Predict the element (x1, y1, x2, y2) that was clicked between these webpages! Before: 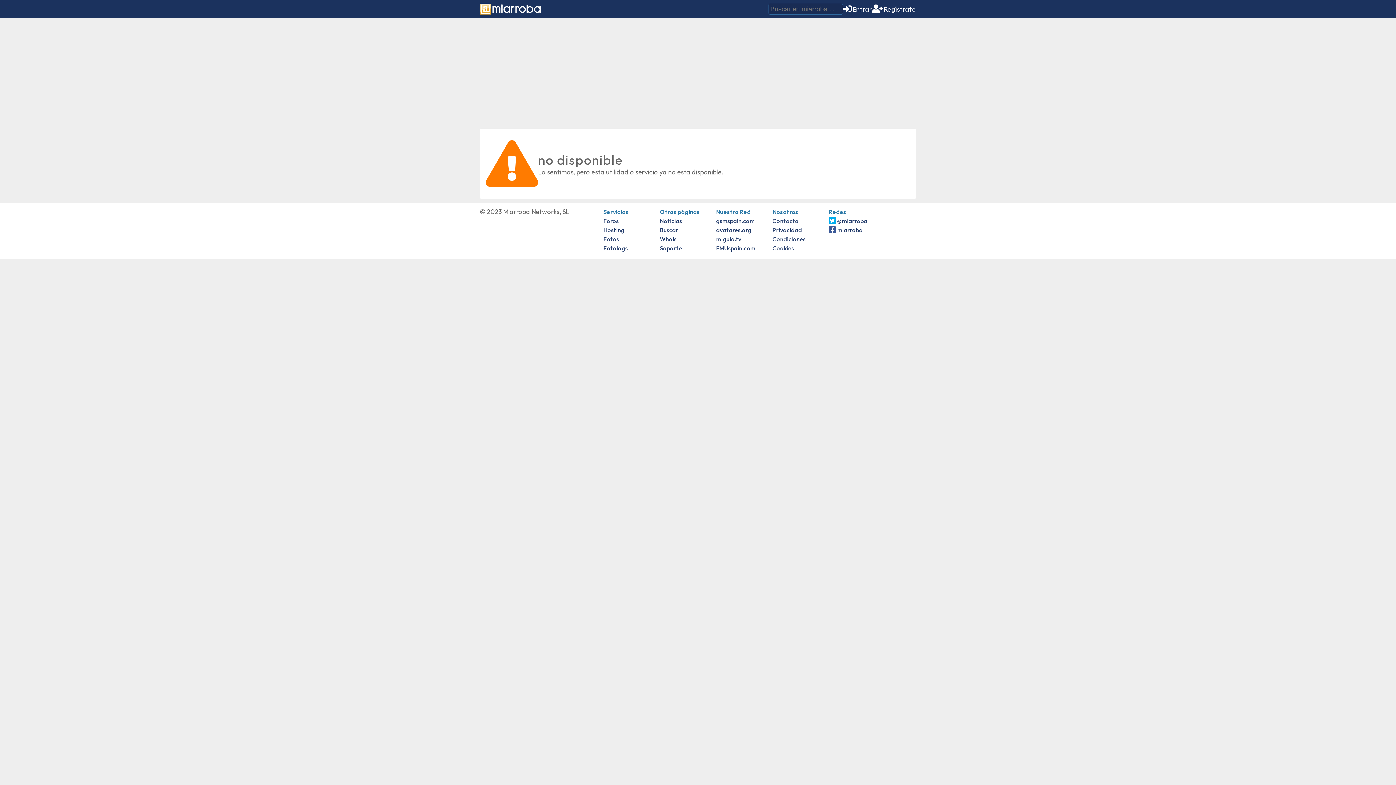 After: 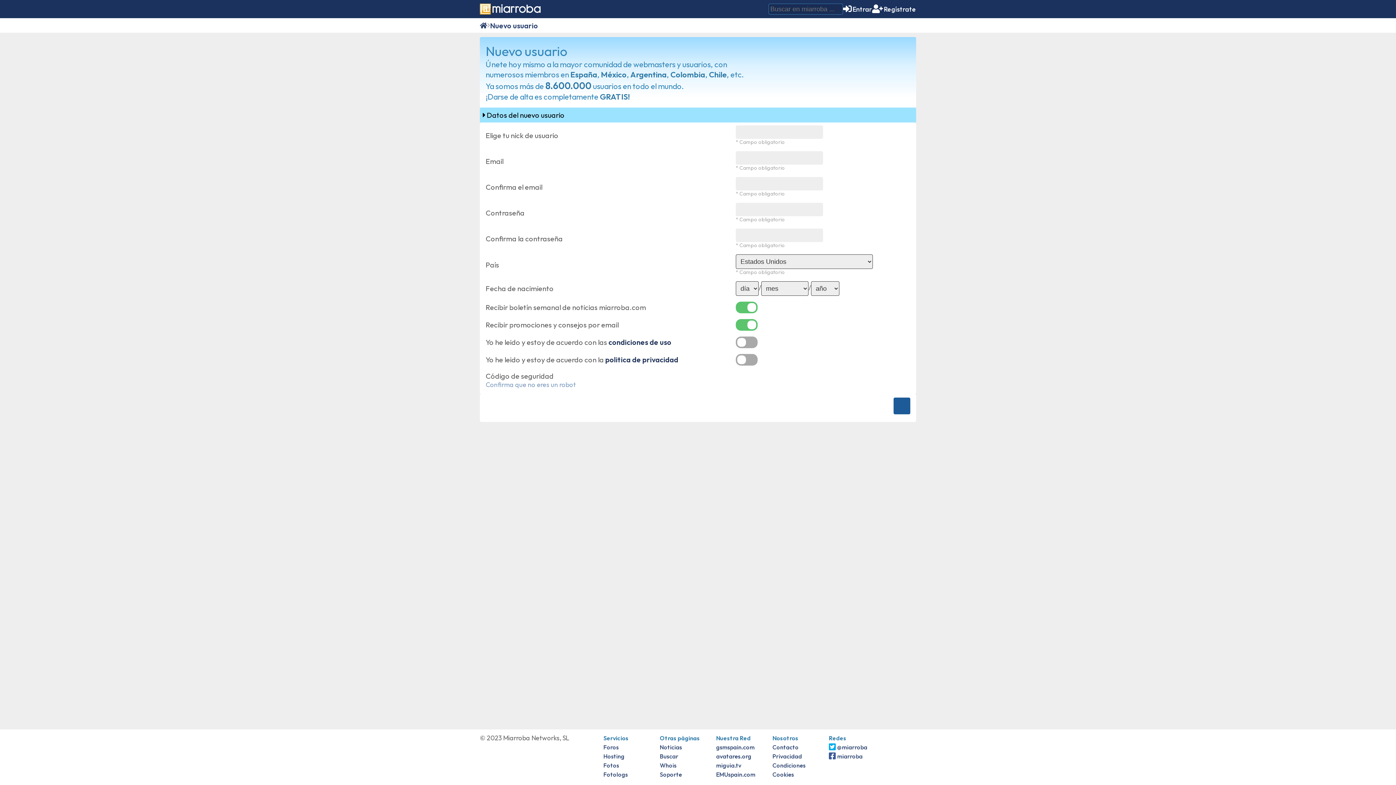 Action: label: Regístrate bbox: (872, 4, 916, 13)